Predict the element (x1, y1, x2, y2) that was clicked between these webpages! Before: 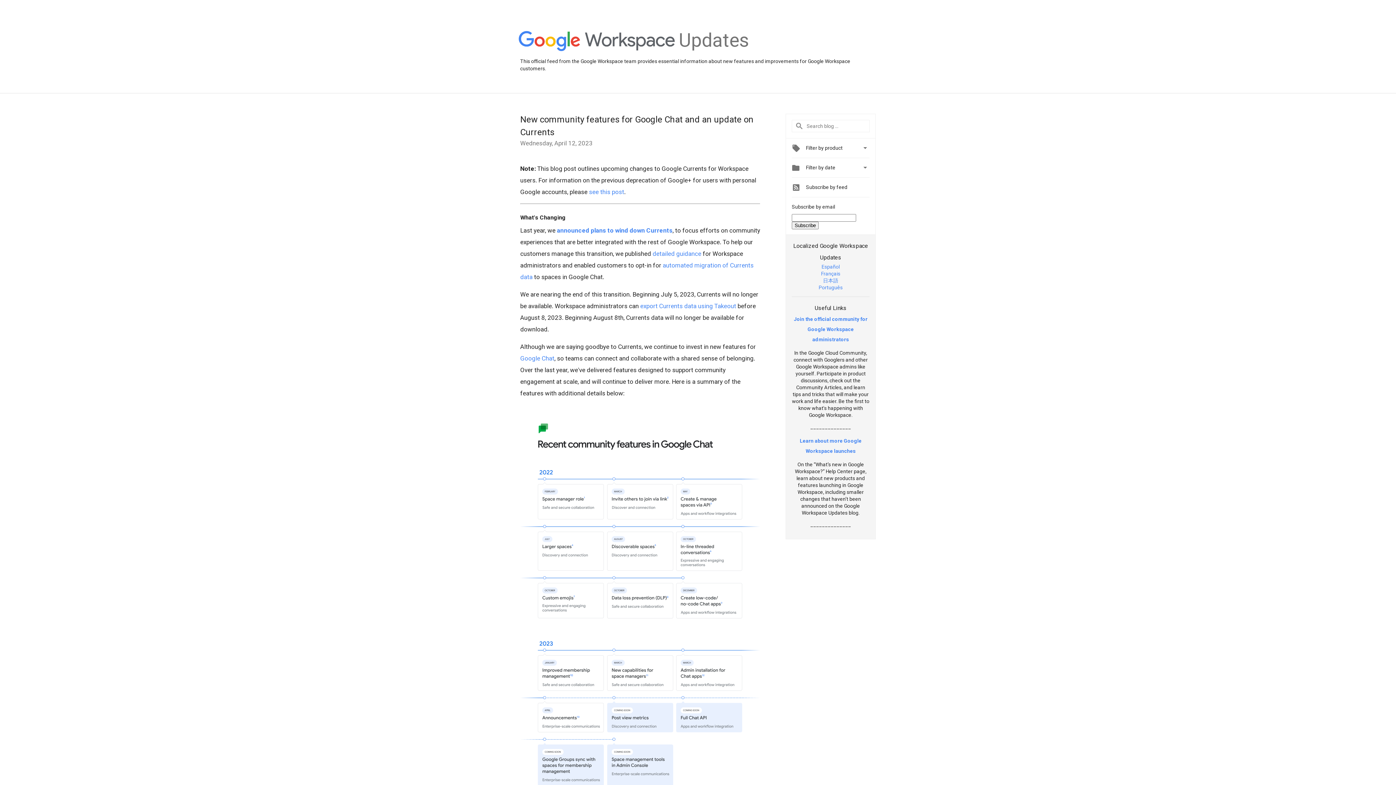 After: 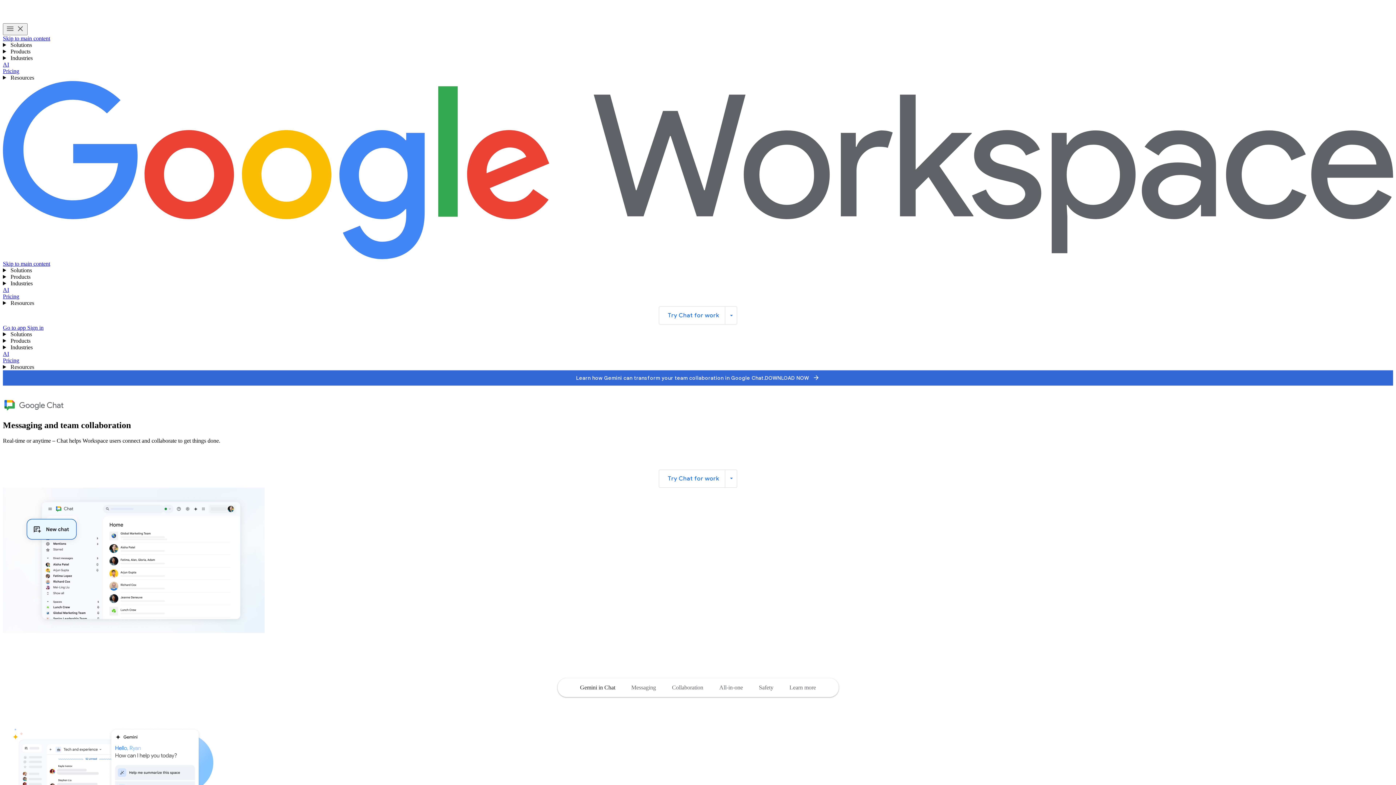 Action: bbox: (520, 354, 554, 362) label: Google Chat